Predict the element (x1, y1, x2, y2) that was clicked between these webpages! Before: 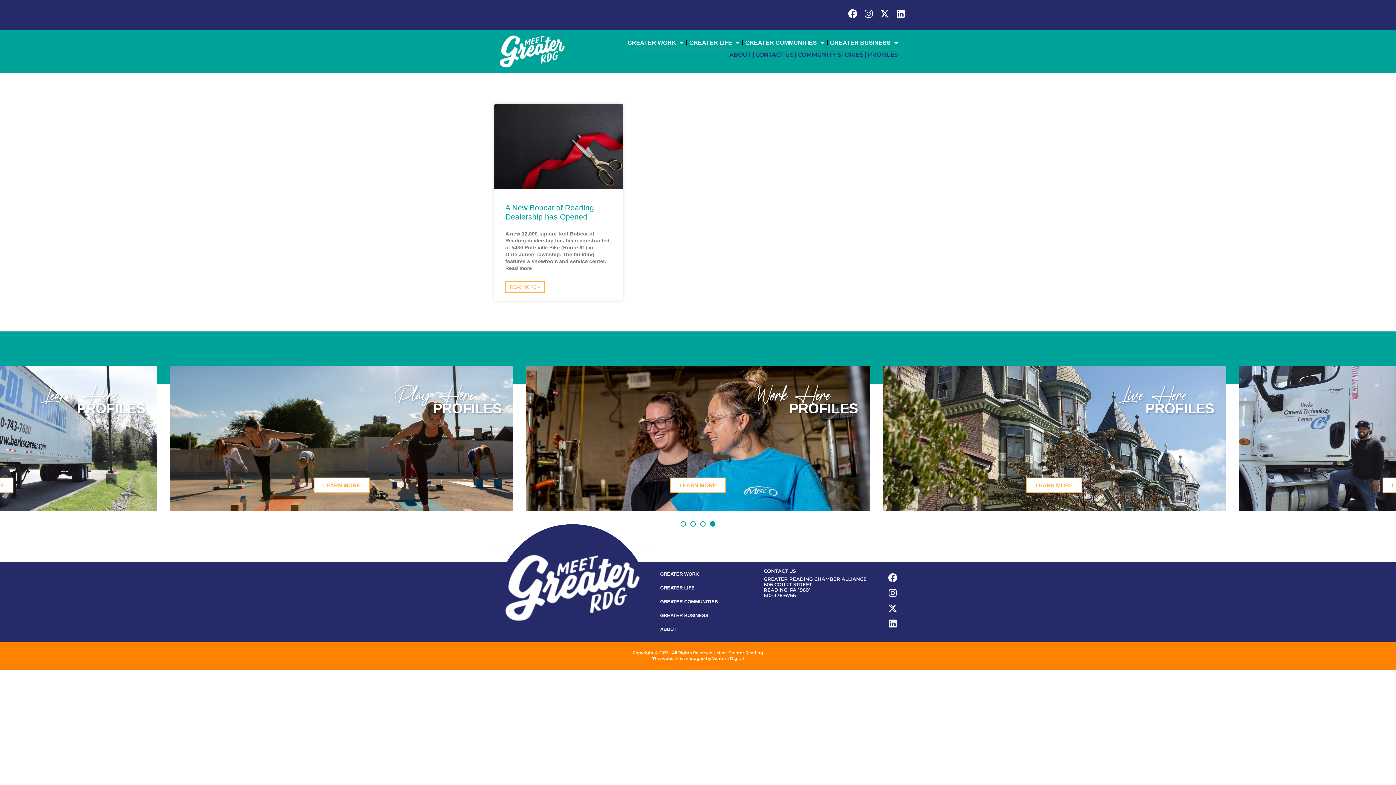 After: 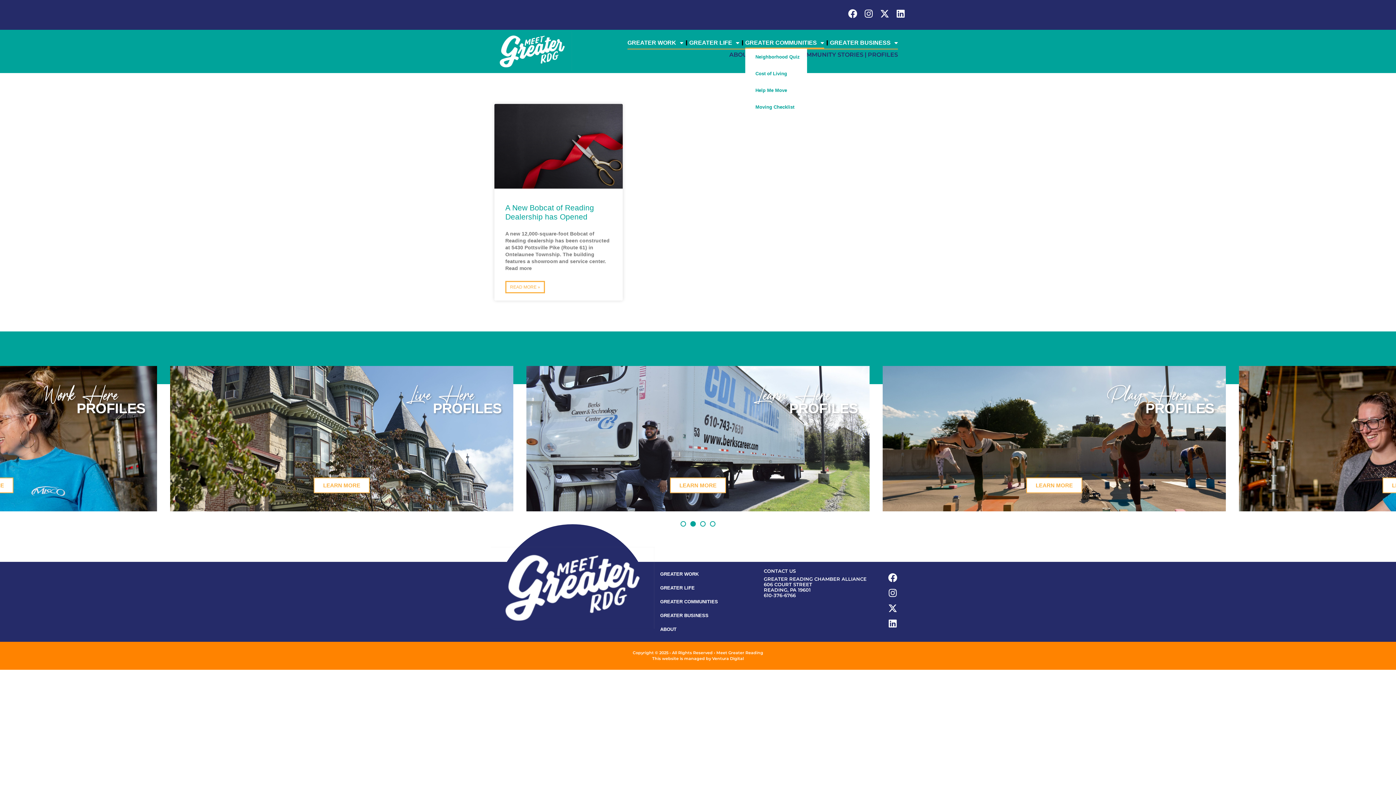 Action: label: GREATER COMMUNITIES bbox: (745, 37, 824, 48)